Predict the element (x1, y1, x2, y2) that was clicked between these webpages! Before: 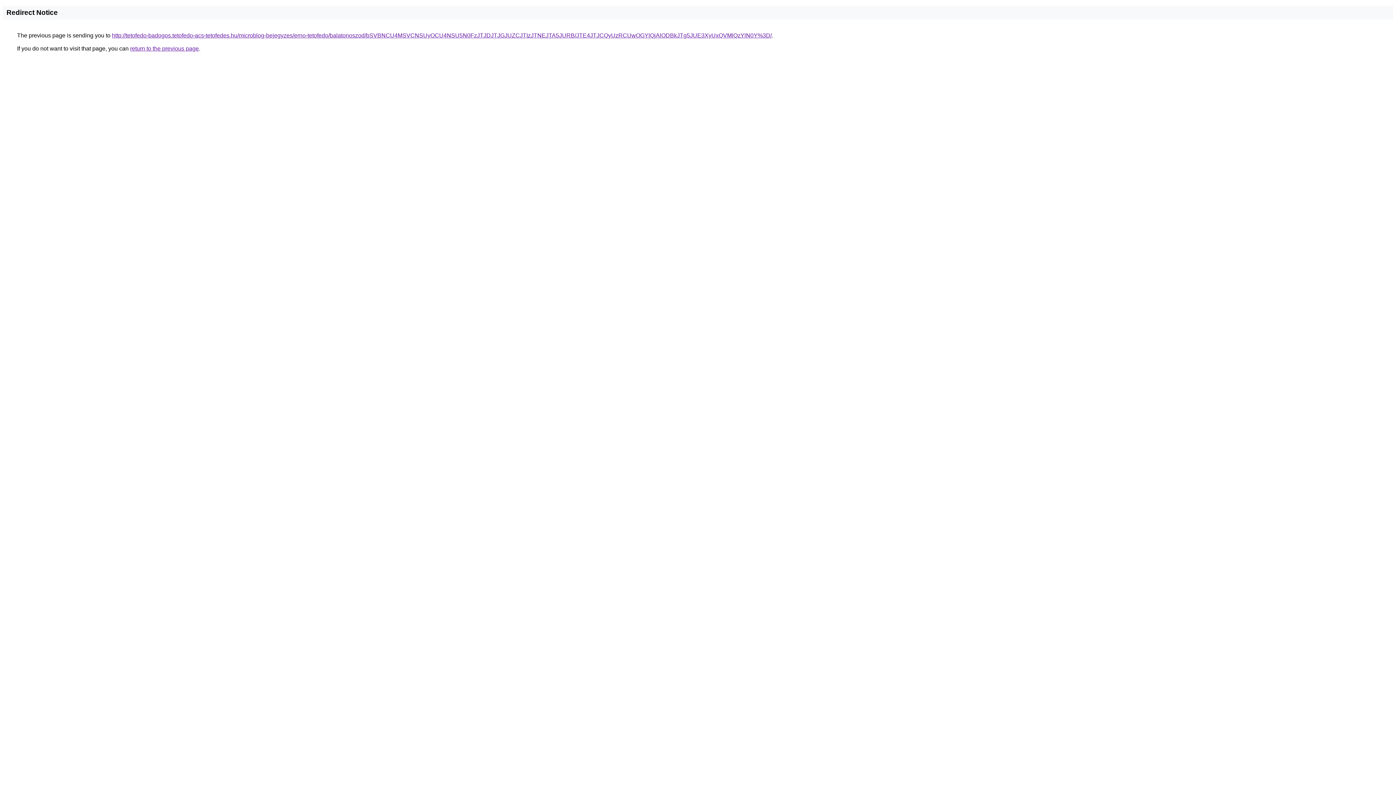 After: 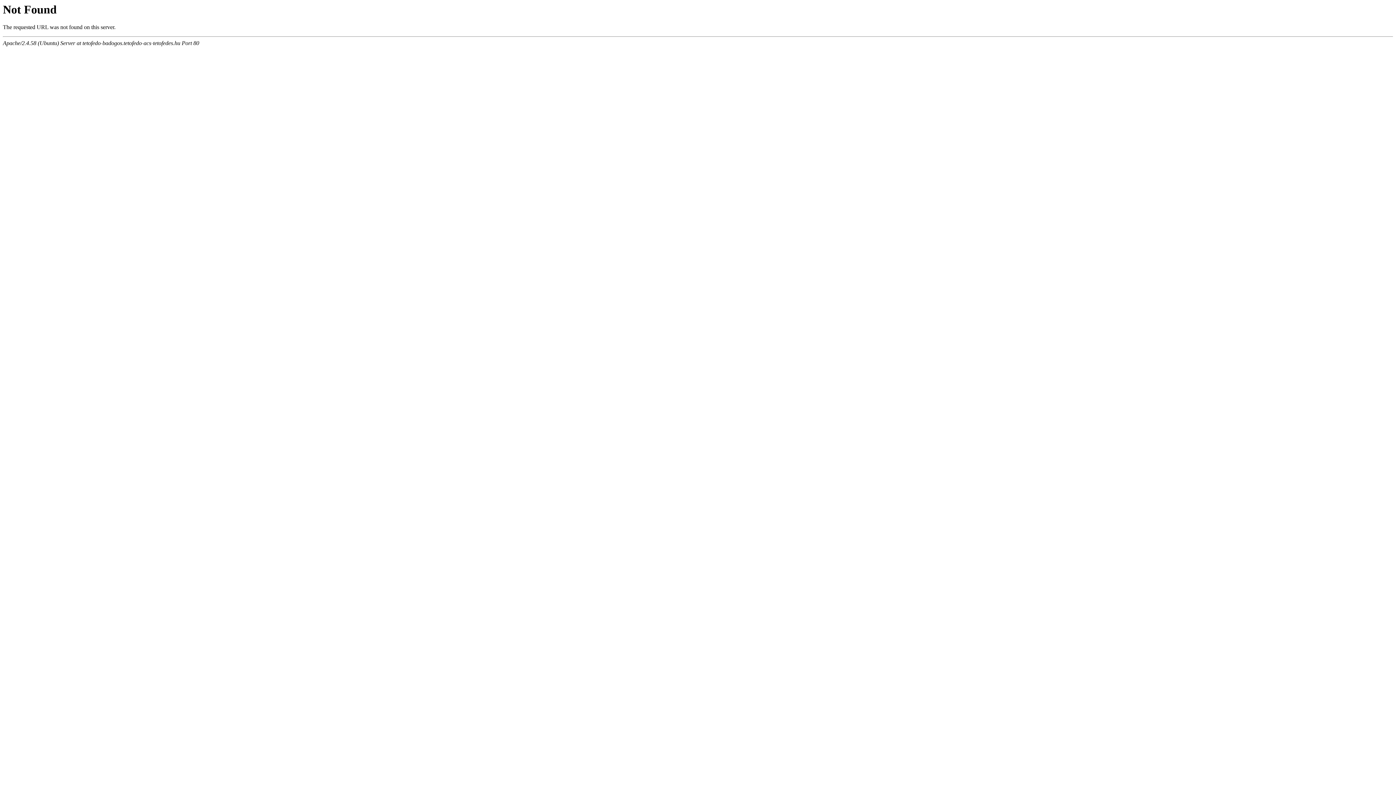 Action: bbox: (112, 32, 772, 38) label: http://tetofedo-badogos.tetofedo-acs-tetofedes.hu/microblog-bejegyzes/erno-tetofedo/balatonoszod/bSVBNCU4MSVCNSUyOCU4NSU5N0FzJTJDJTJGJUZCJTIzJTNEJTA5JURB/JTE4JTJCQyUzRCUwOGYlQjAlODBkJTg5JUE3XyUxQVMlQzYlN0Y%3D/